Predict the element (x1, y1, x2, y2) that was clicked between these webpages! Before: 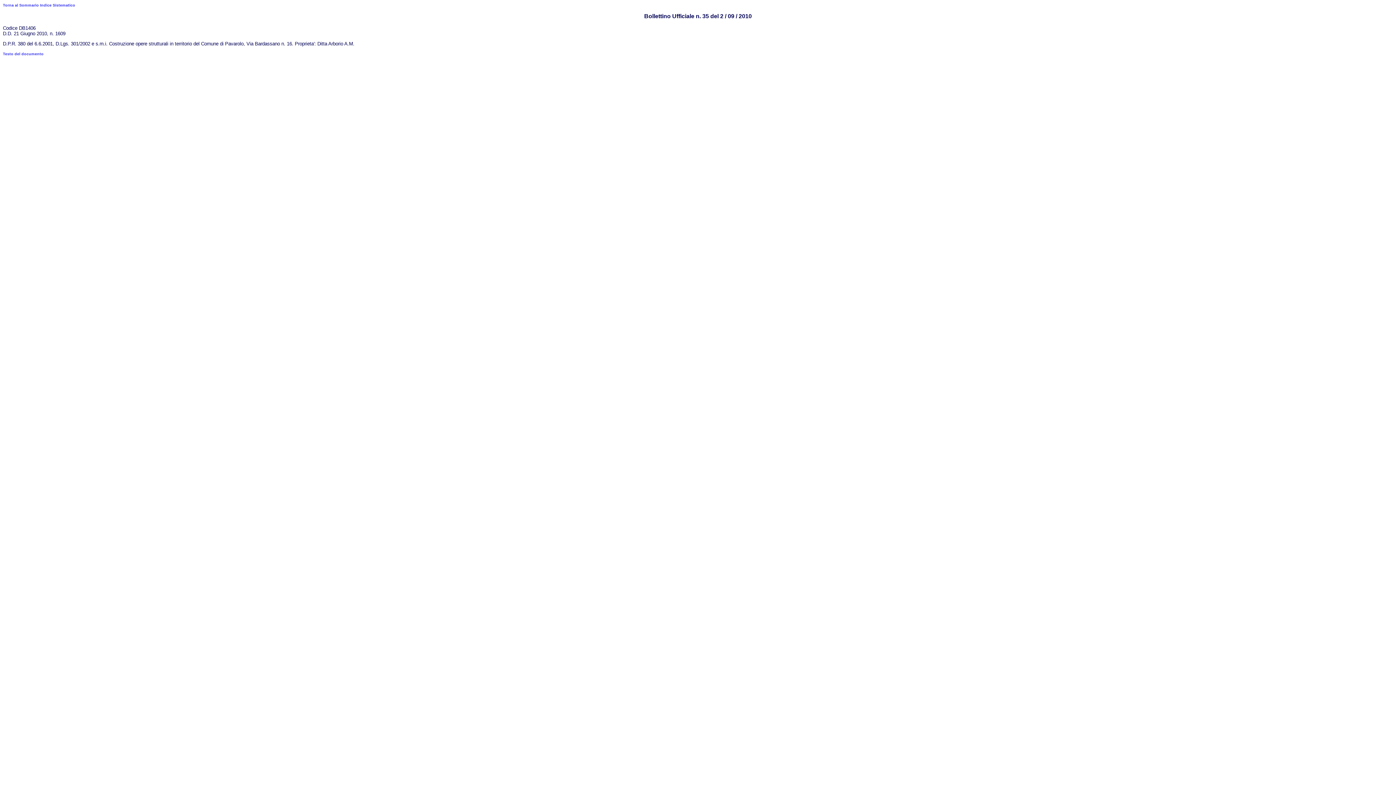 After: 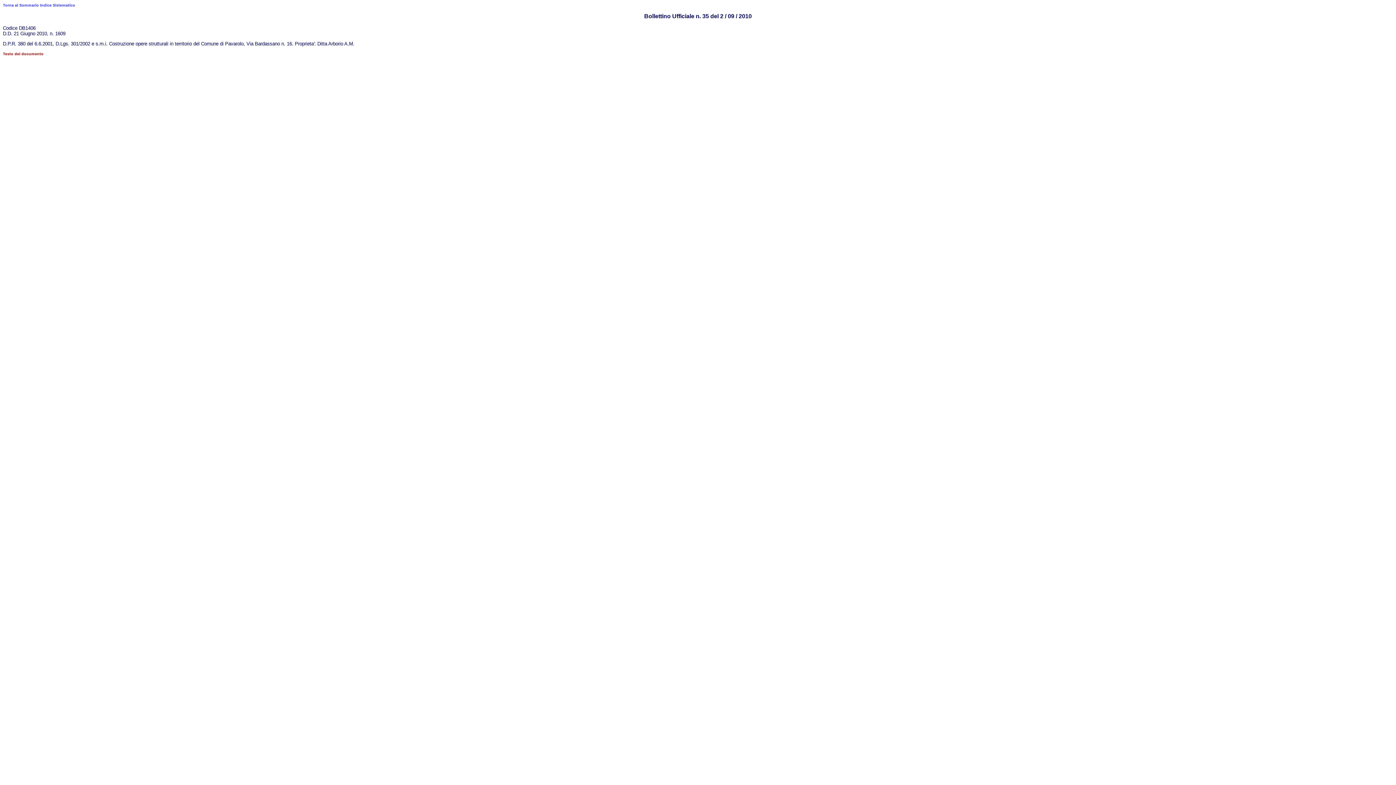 Action: label: Testo del documento bbox: (2, 51, 43, 55)